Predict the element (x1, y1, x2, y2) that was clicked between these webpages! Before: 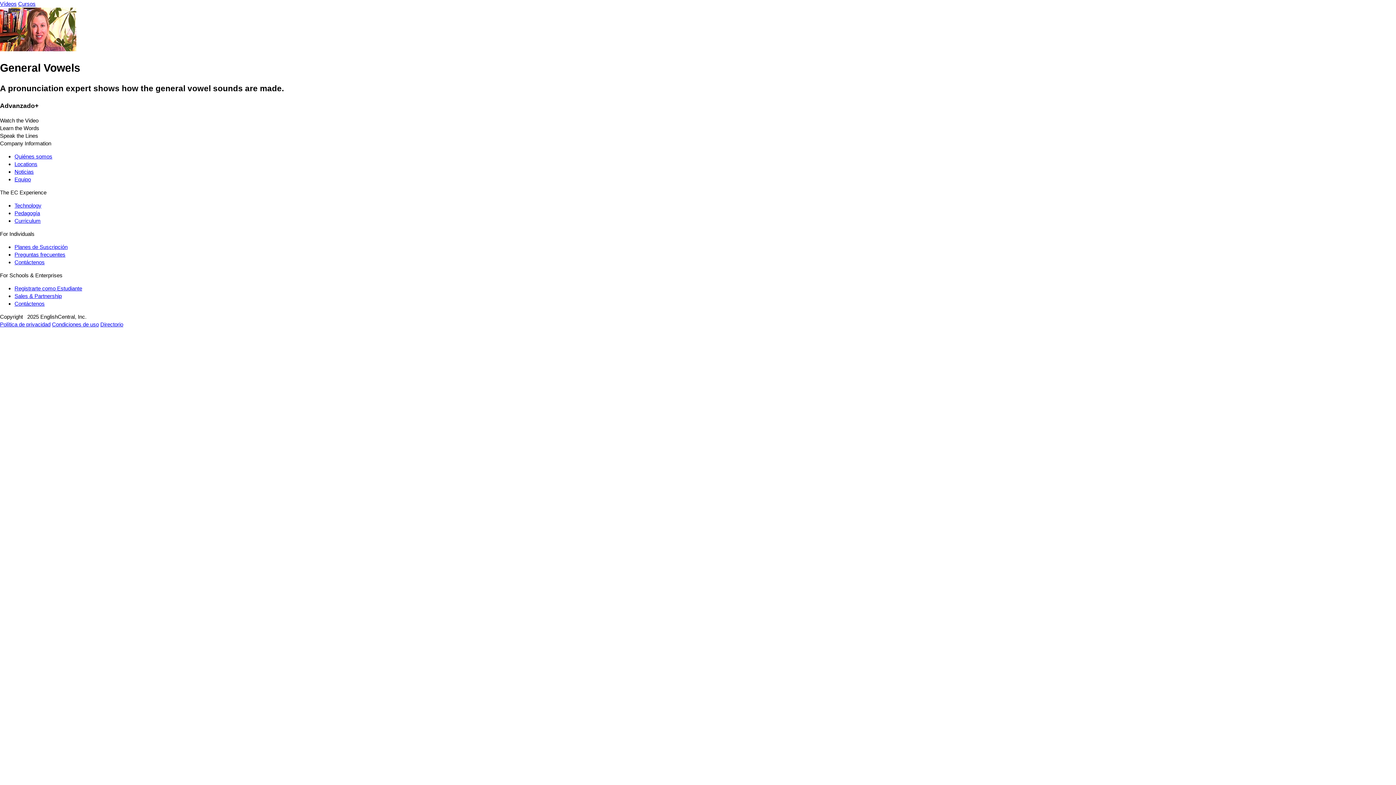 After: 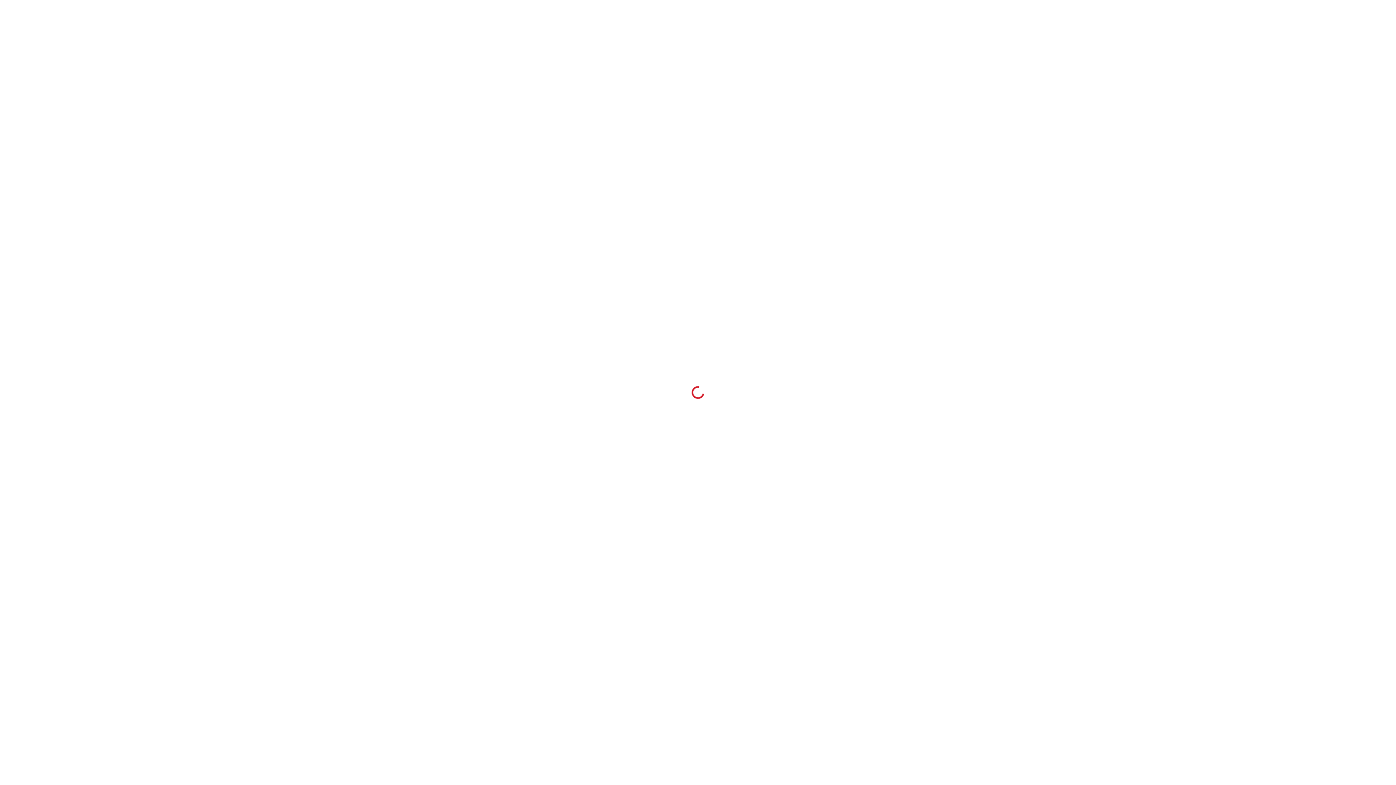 Action: bbox: (14, 168, 33, 175) label: Noticias